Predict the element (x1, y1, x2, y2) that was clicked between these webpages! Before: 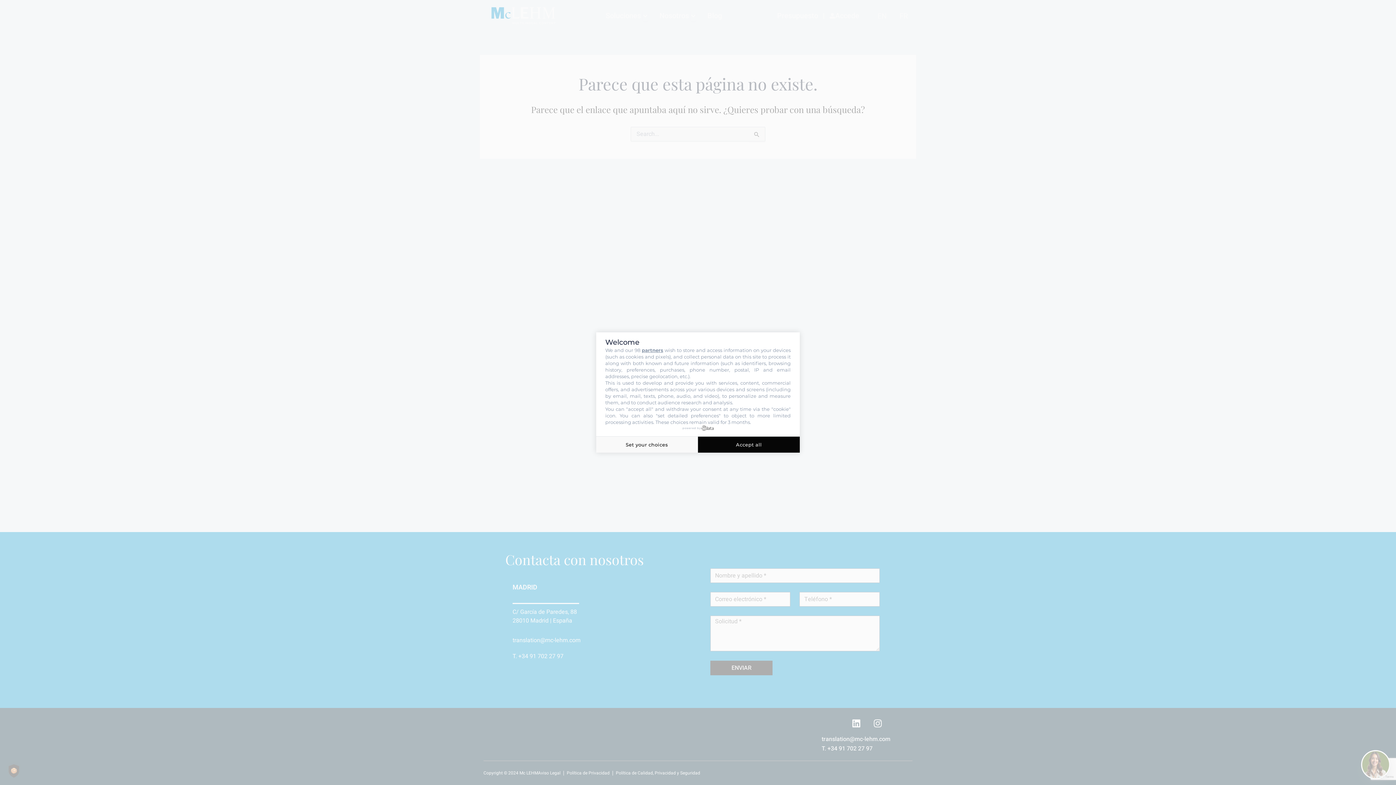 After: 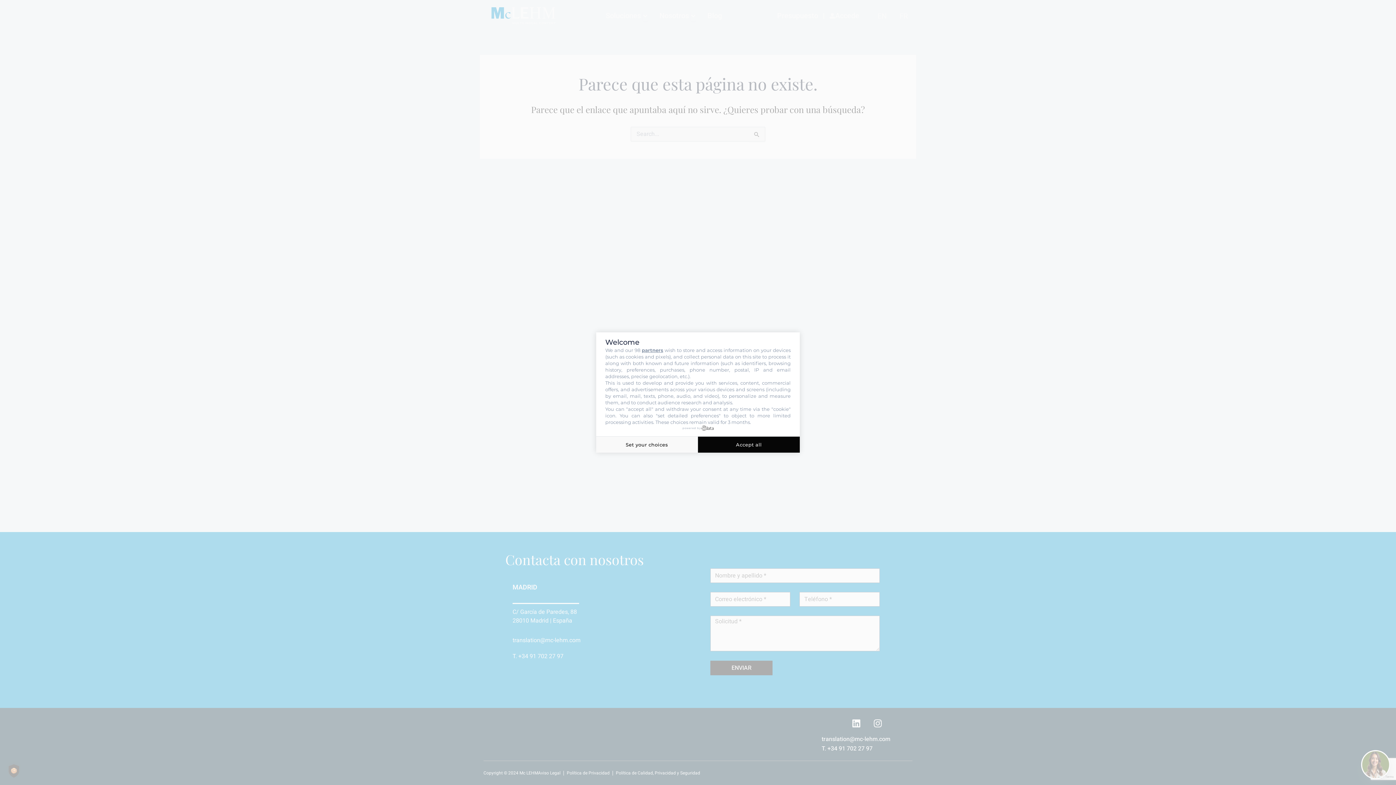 Action: bbox: (682, 425, 713, 431) label: powered by